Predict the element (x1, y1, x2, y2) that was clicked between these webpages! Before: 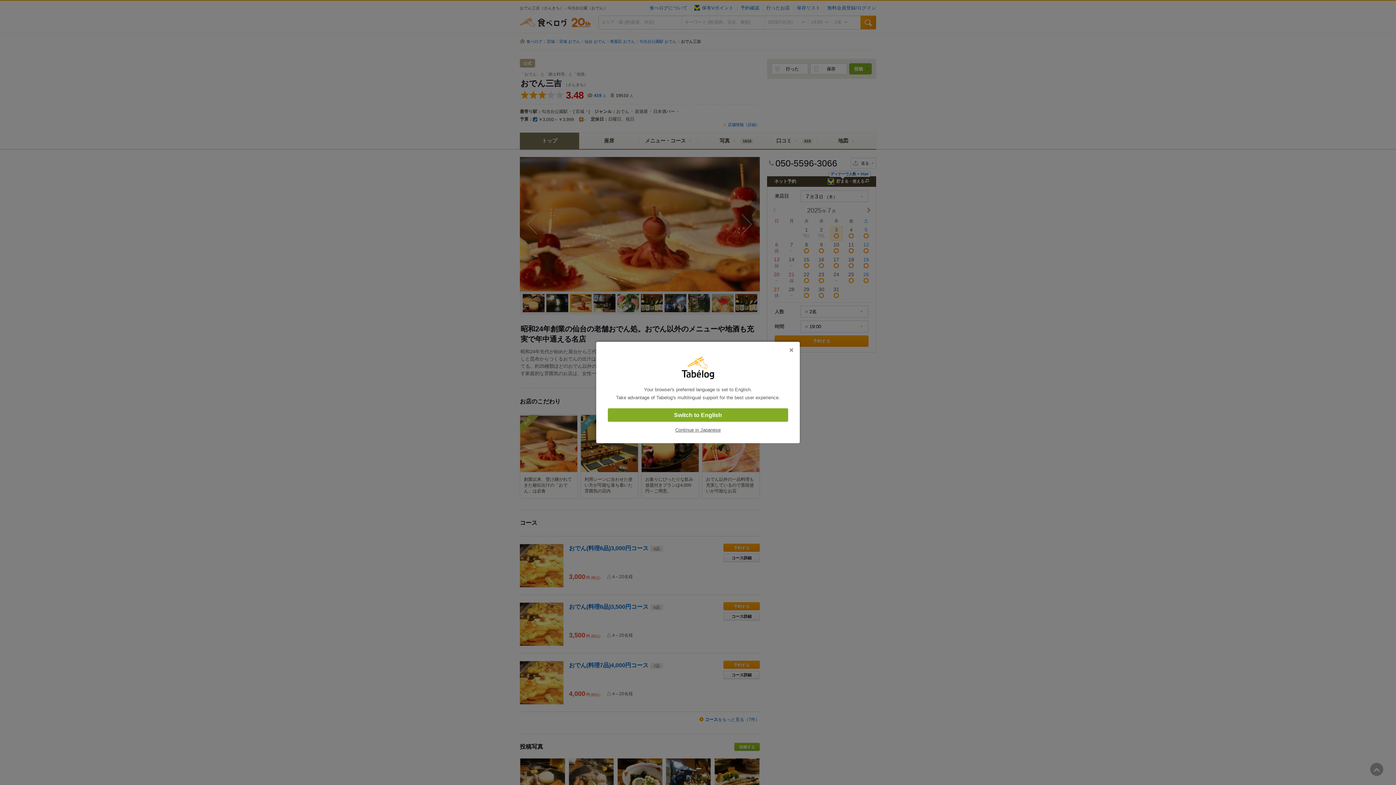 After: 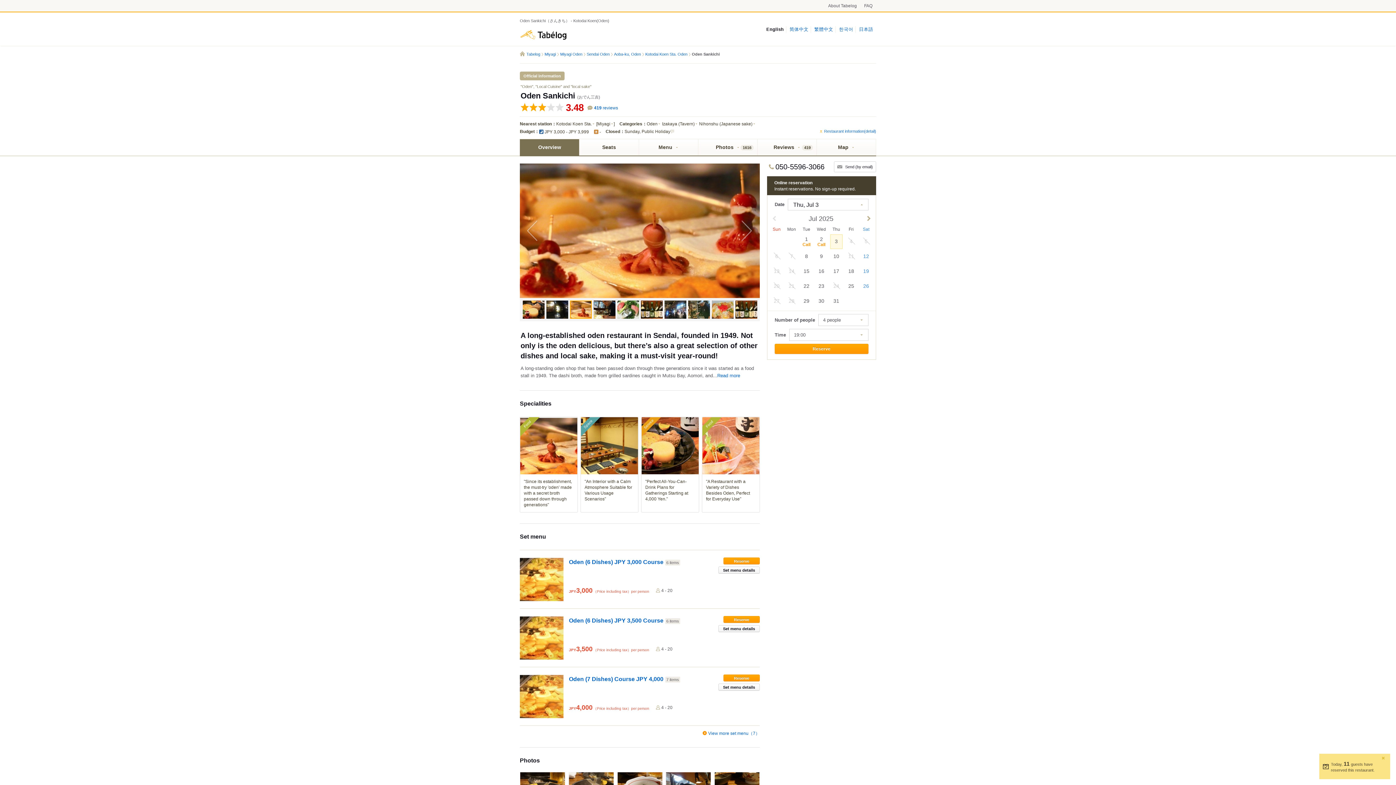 Action: label: Switch to English bbox: (608, 408, 788, 422)